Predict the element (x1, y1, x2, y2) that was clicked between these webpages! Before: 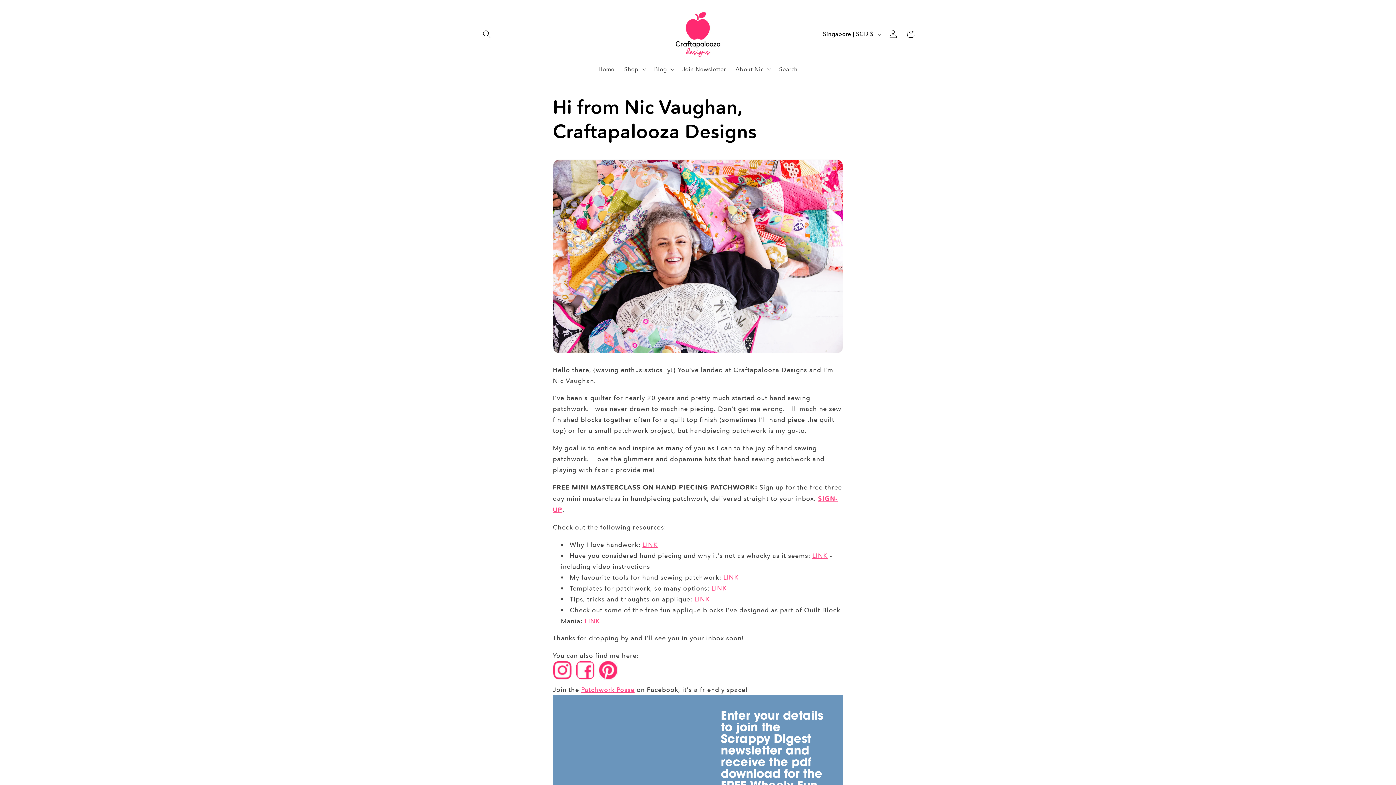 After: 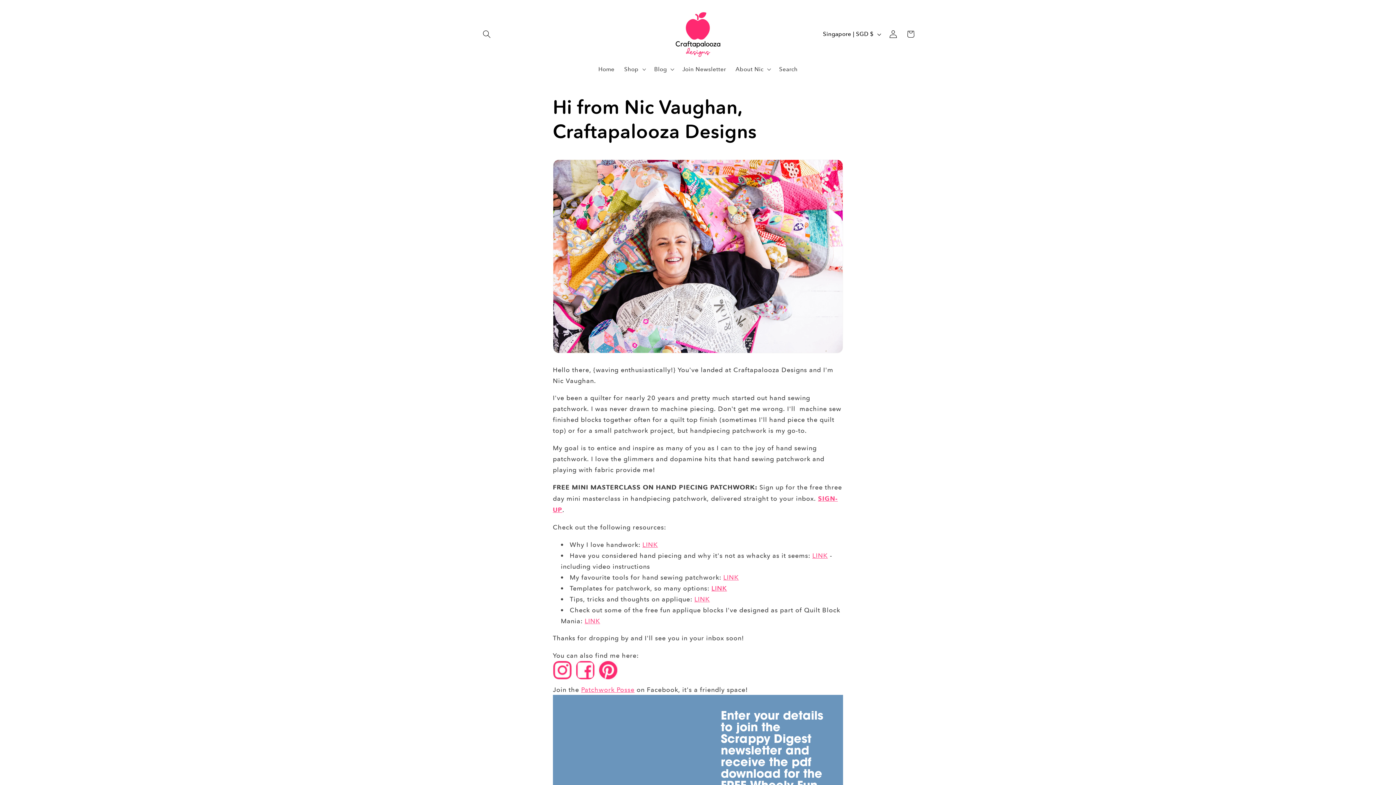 Action: bbox: (711, 584, 727, 592) label: LINK